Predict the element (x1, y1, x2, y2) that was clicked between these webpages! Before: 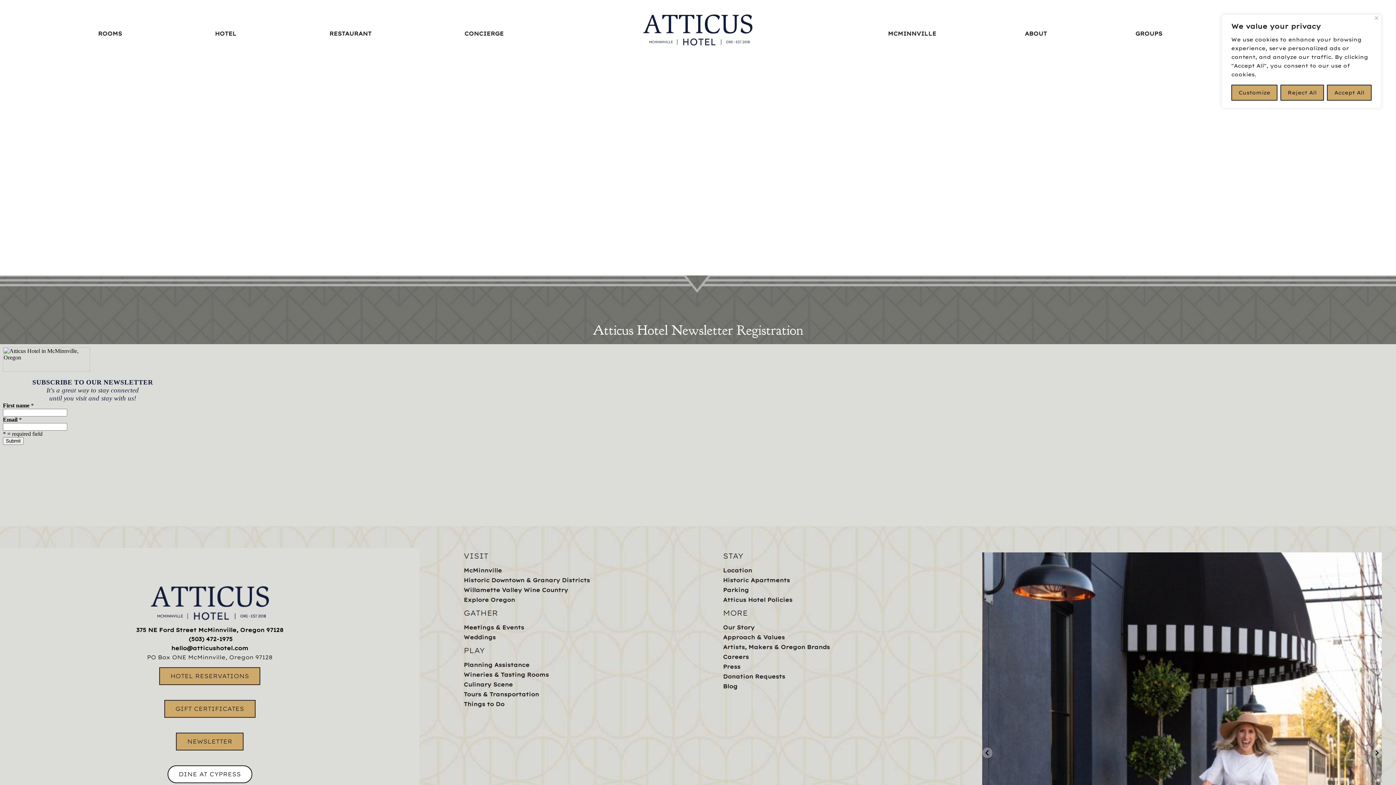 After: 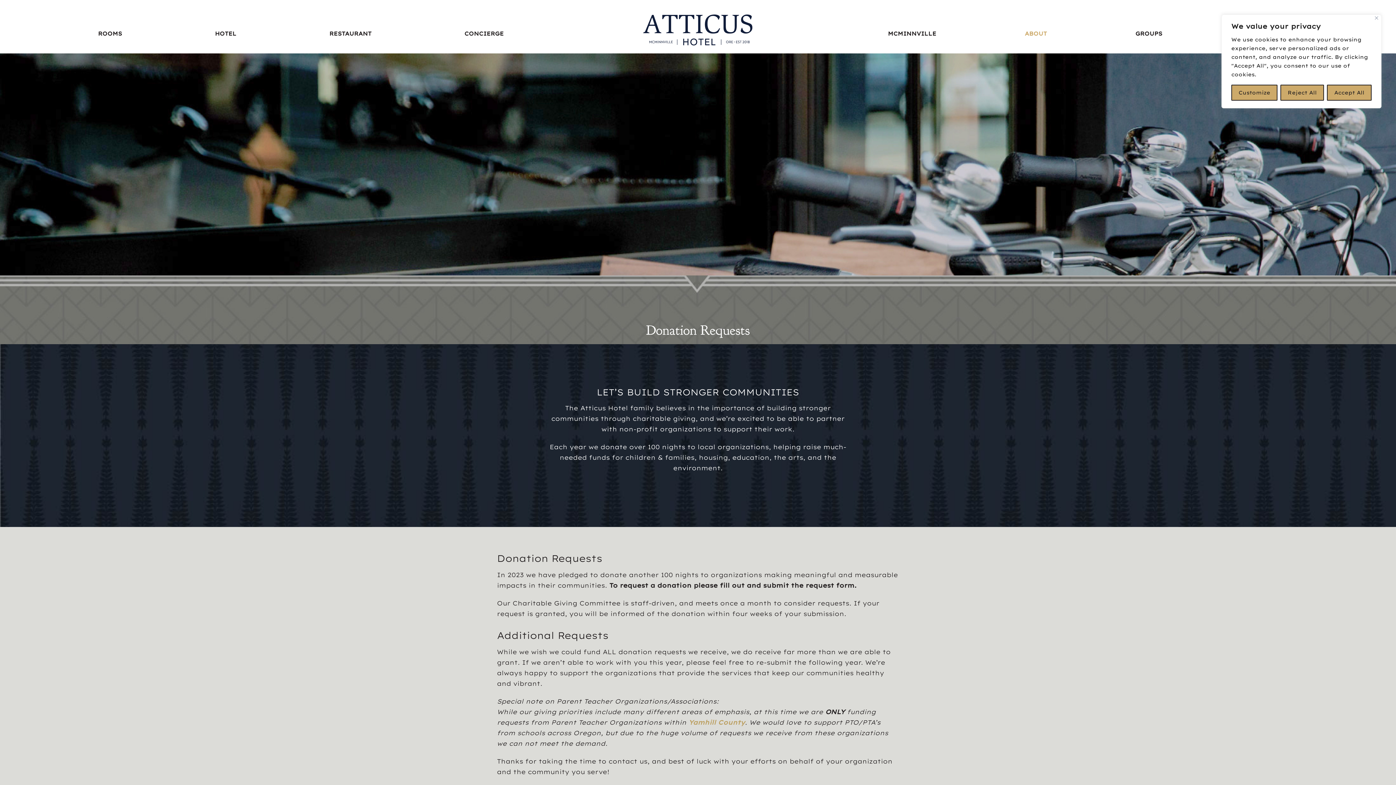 Action: label: Donation Requests bbox: (723, 672, 952, 682)